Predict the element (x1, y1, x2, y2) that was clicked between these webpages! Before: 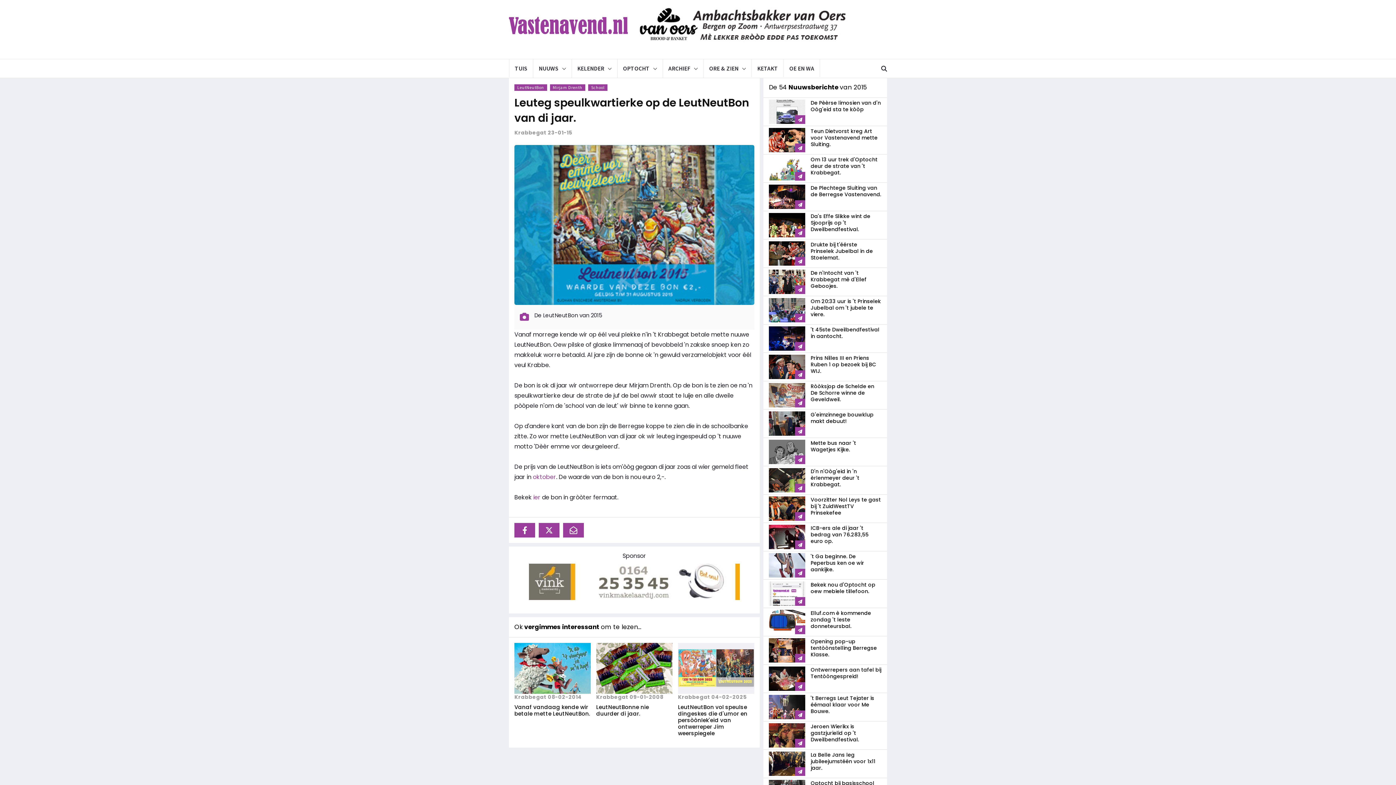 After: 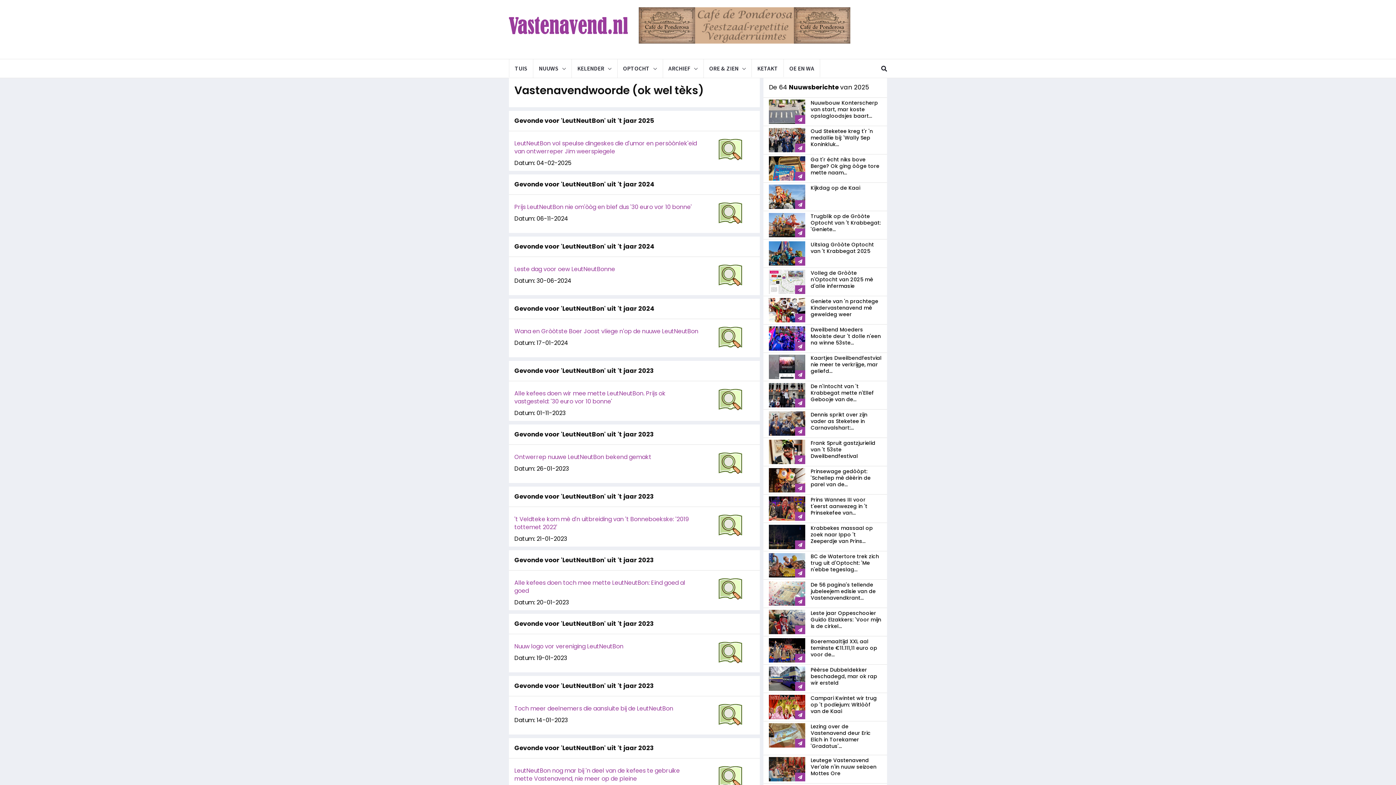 Action: bbox: (514, 84, 547, 90) label: LeutNeutBon